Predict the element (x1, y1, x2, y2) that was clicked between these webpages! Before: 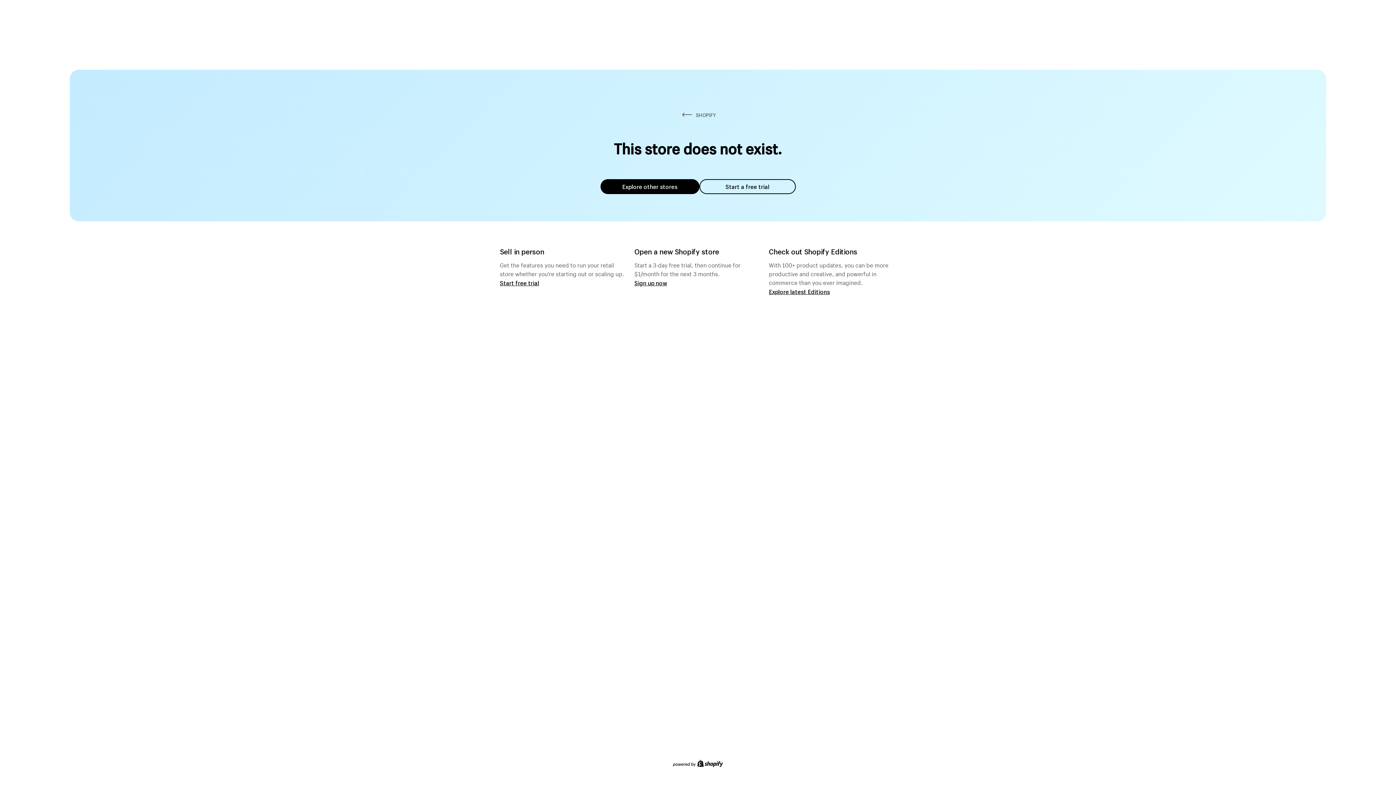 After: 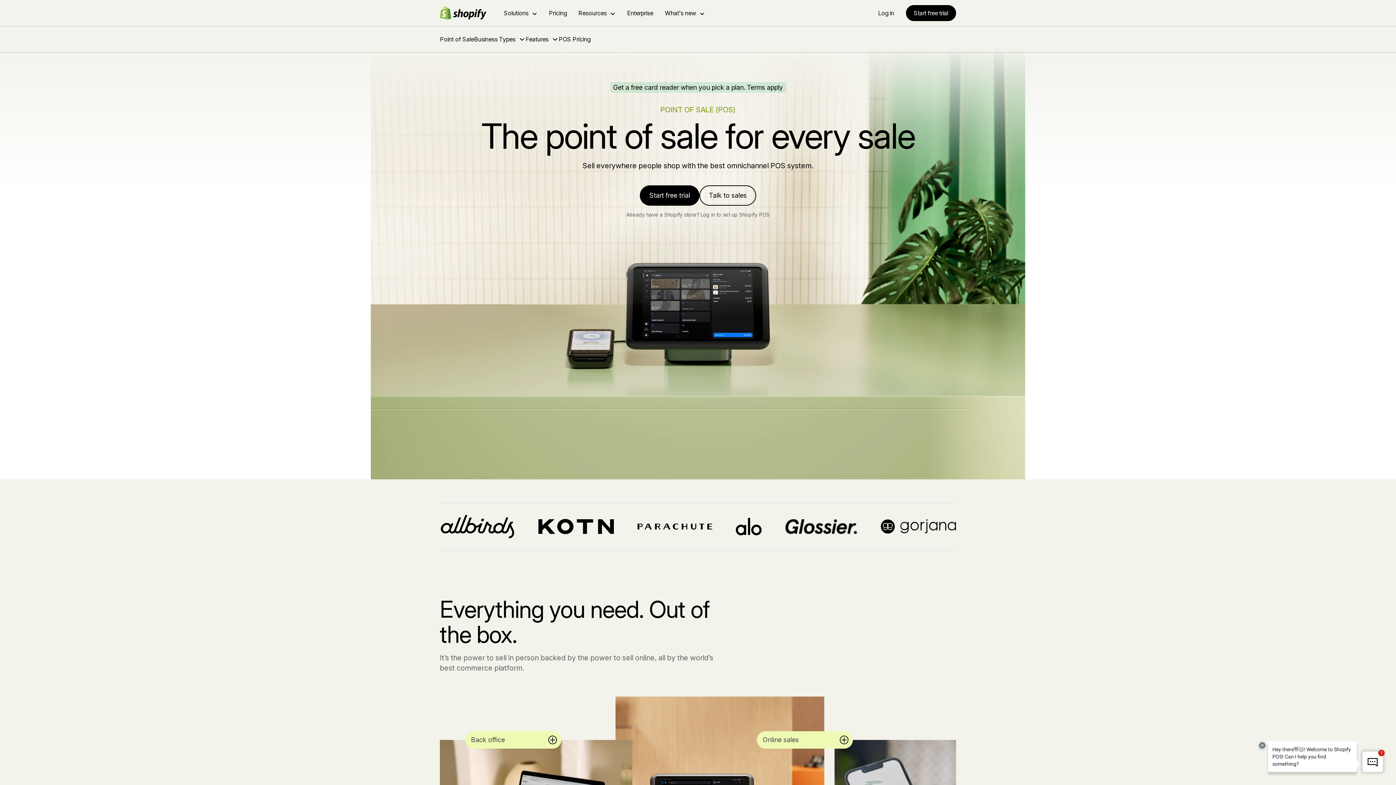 Action: label: Start free trial bbox: (500, 279, 539, 286)